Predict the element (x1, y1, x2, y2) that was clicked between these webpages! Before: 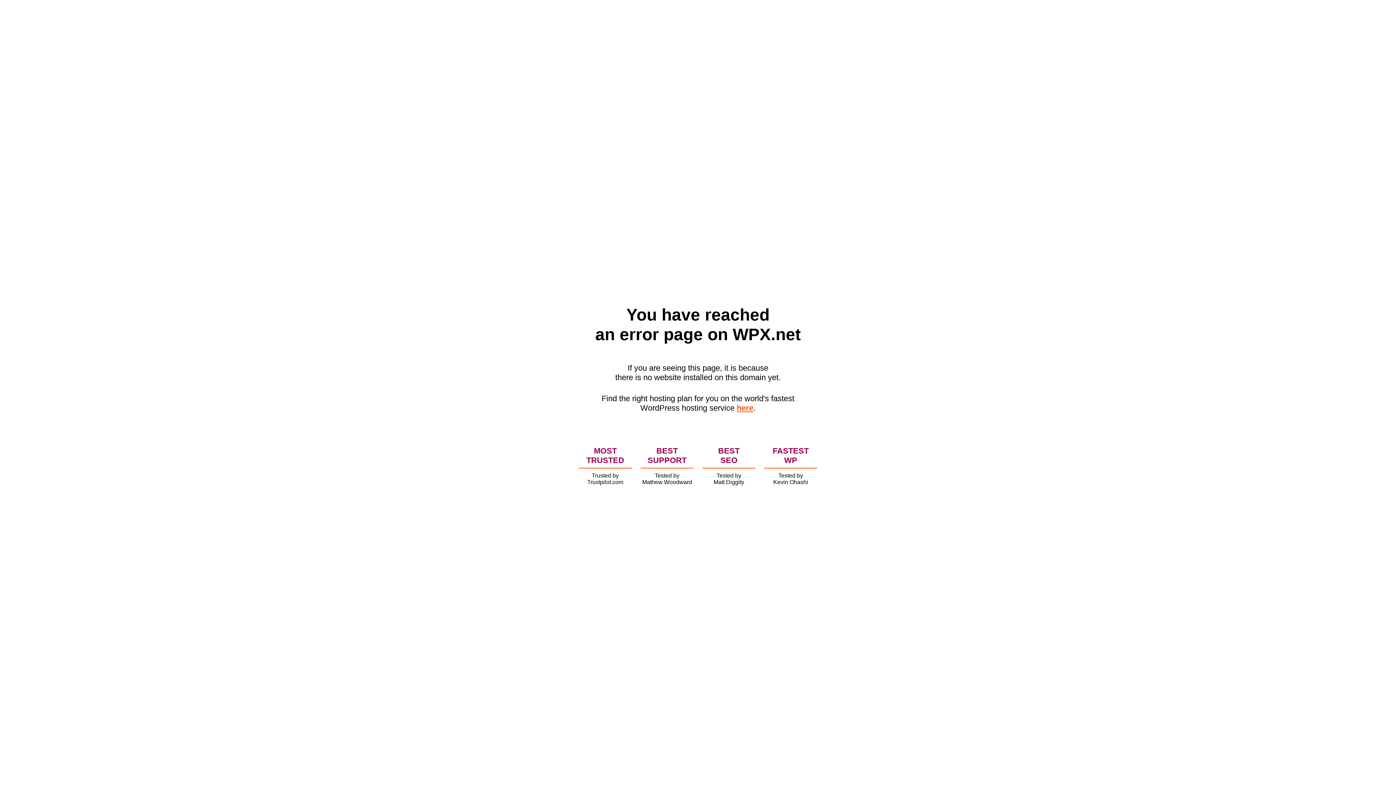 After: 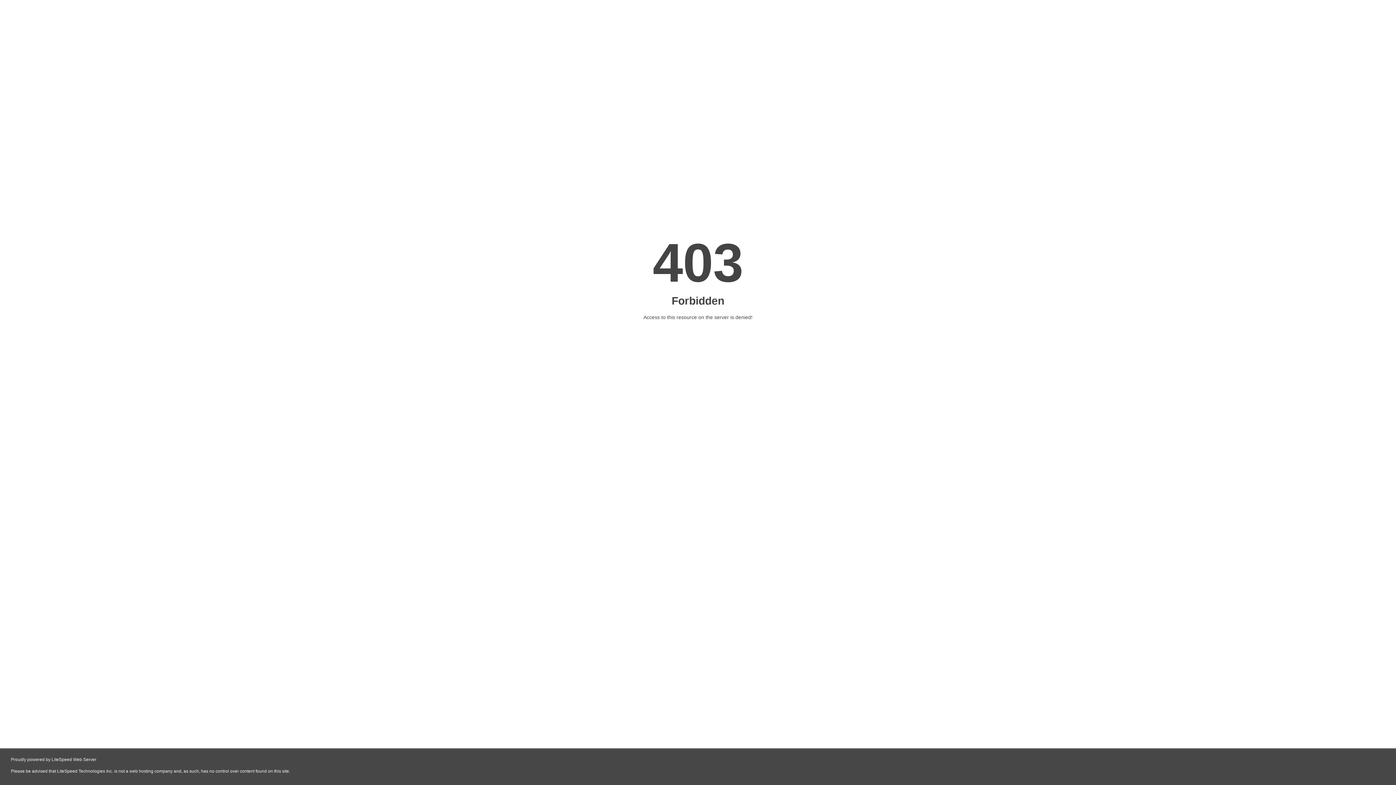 Action: bbox: (736, 403, 753, 412) label: here